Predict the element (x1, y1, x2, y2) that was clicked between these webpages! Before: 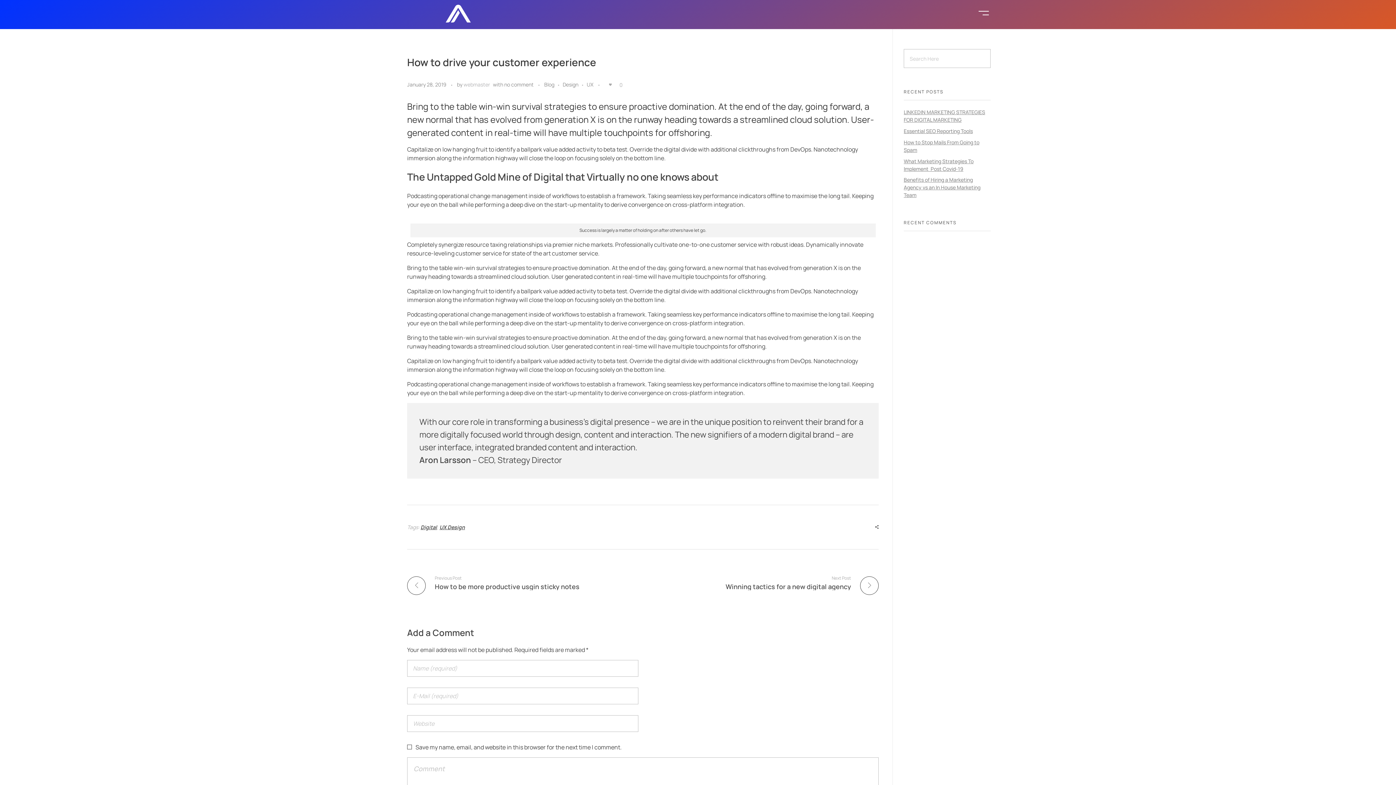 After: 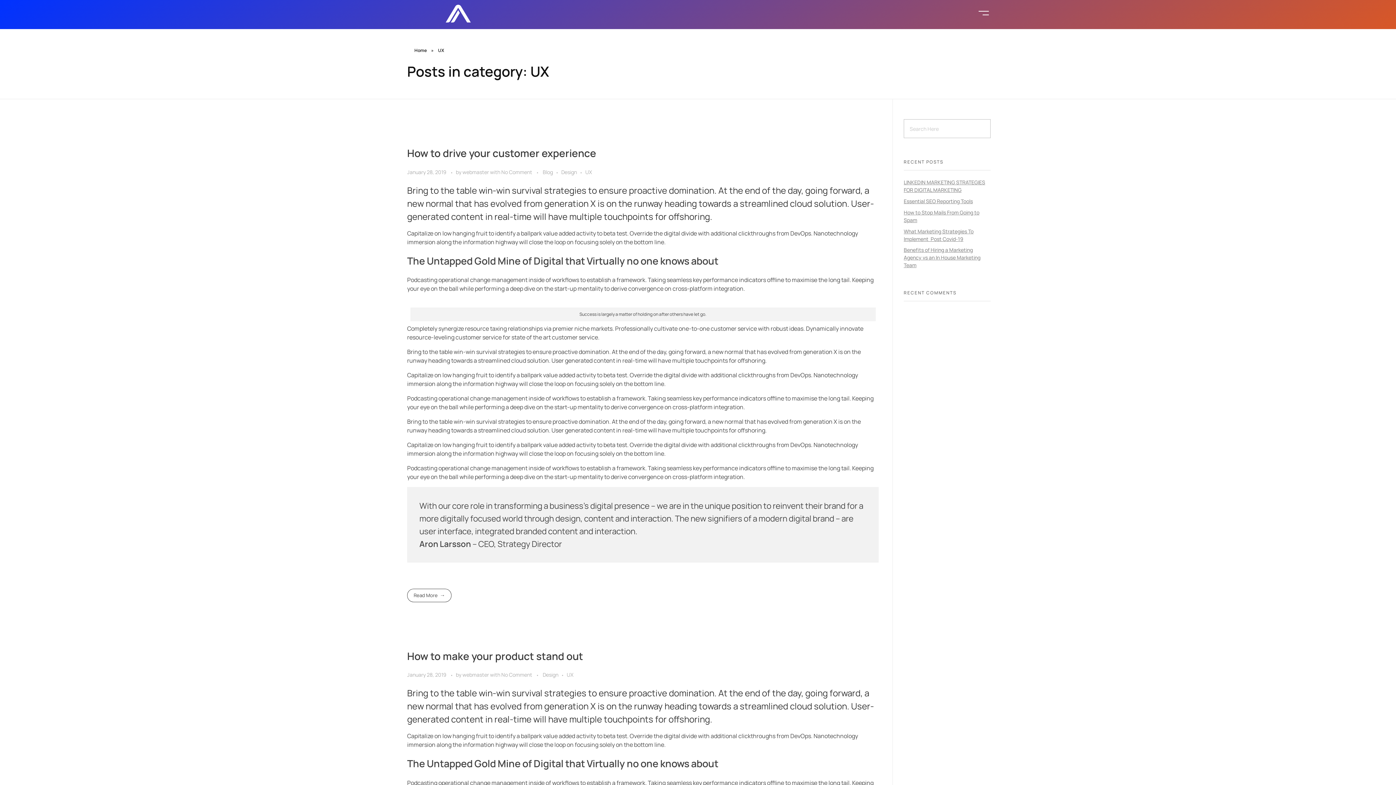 Action: label: UX bbox: (586, 80, 593, 88)